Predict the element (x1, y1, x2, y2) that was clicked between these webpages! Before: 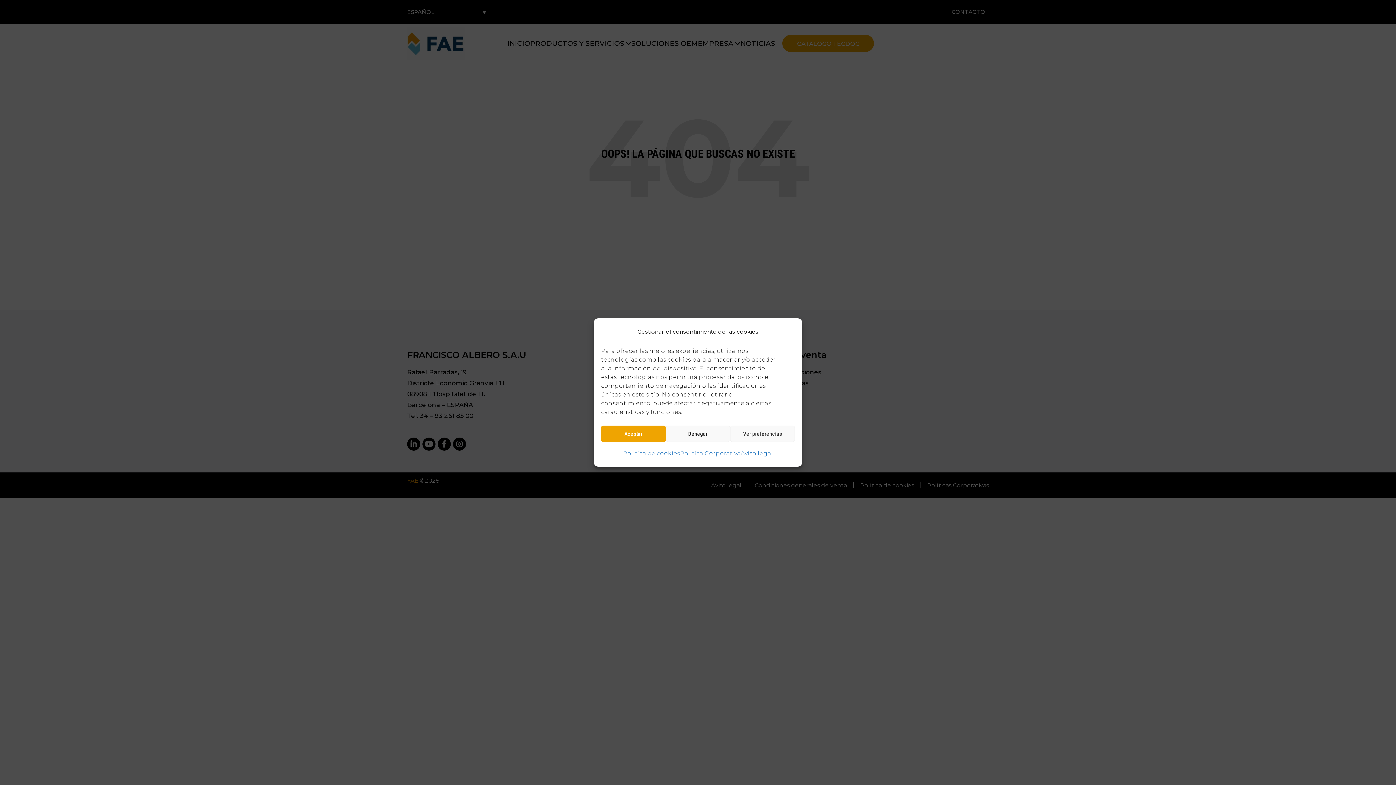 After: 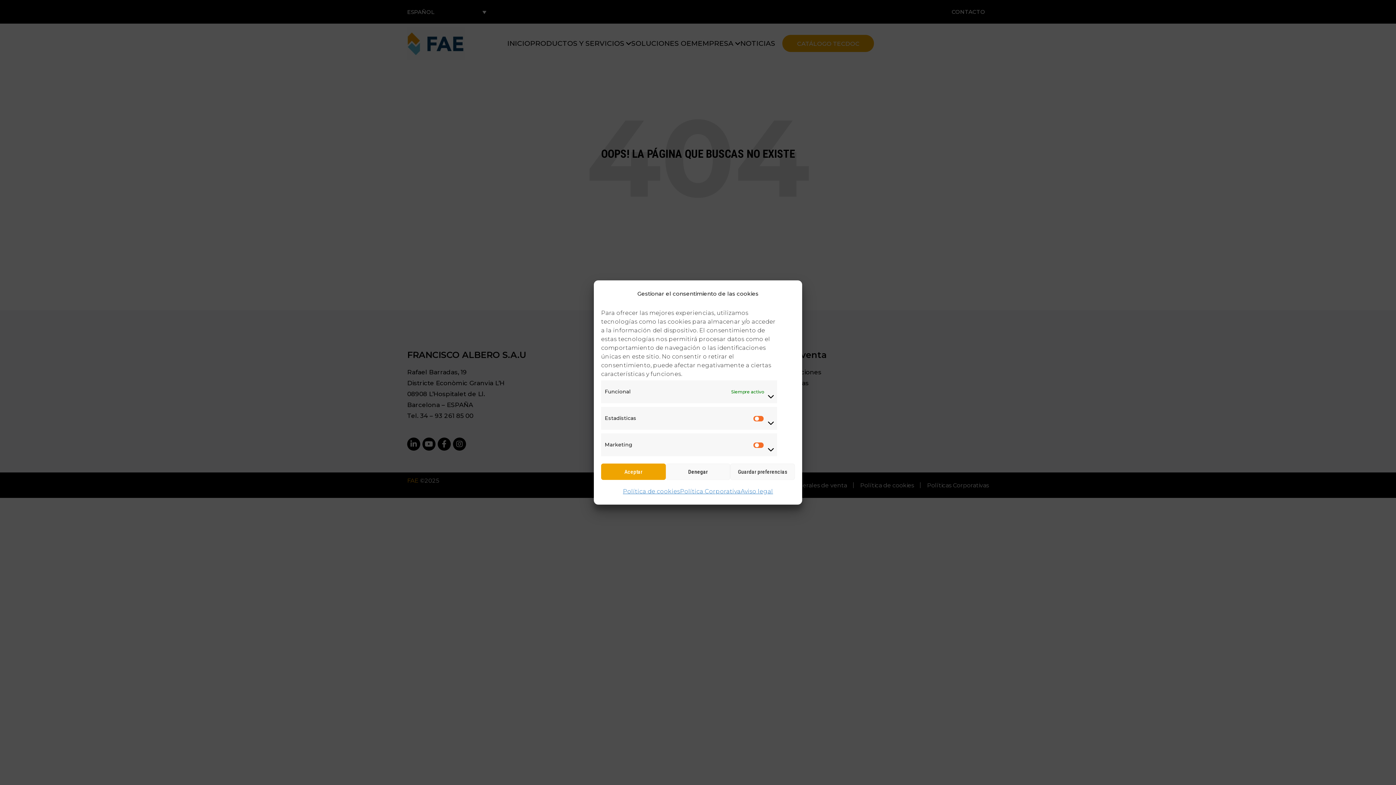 Action: label: Ver preferencias bbox: (730, 425, 795, 442)